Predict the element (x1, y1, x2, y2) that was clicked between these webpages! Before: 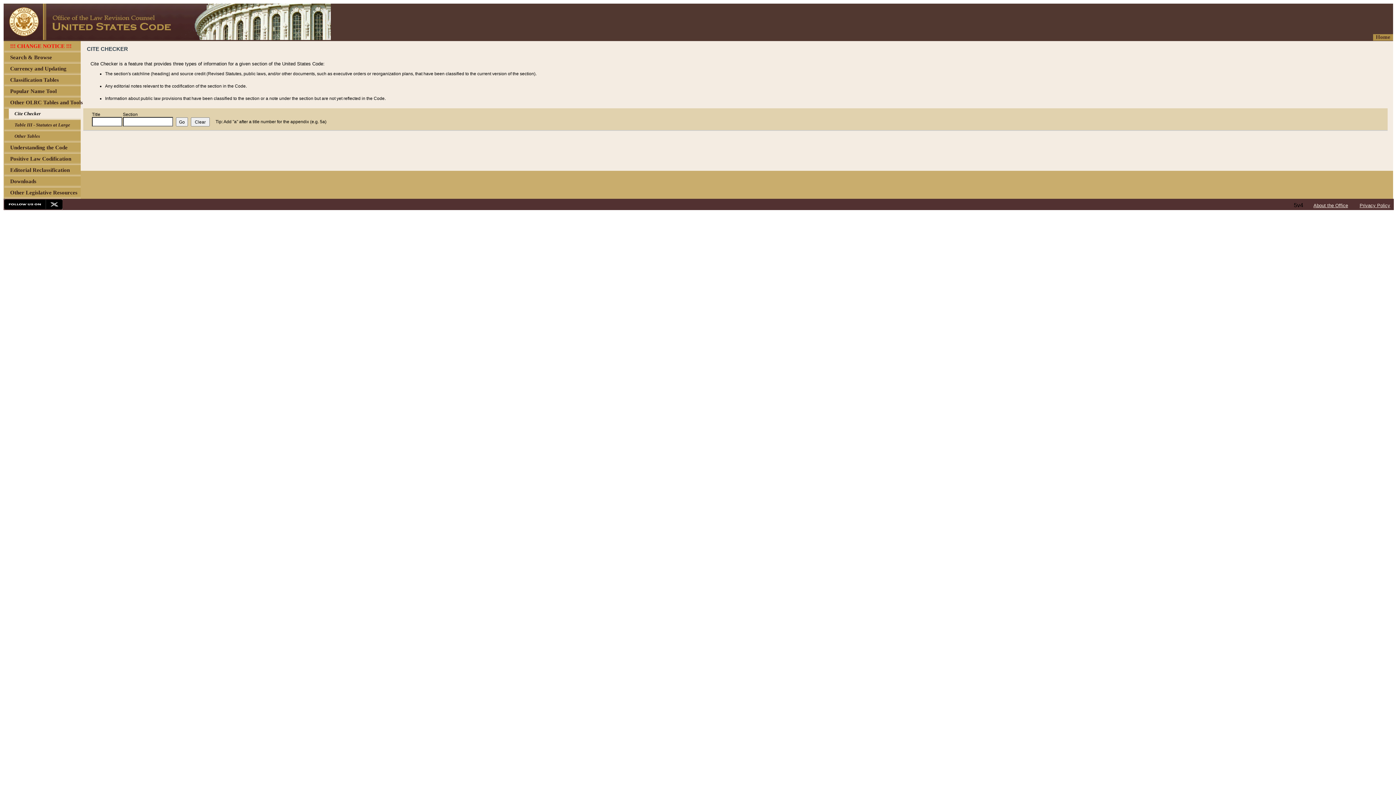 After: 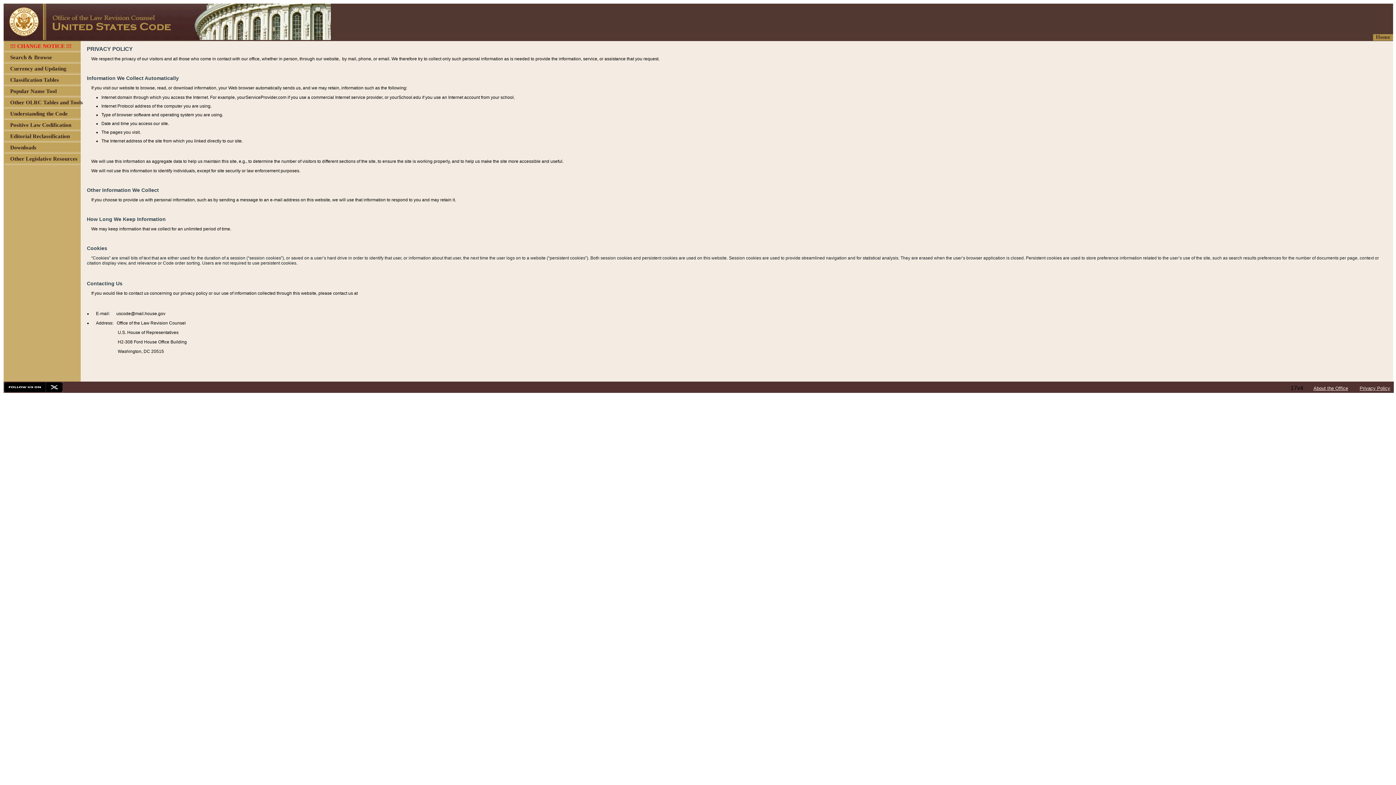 Action: label: Privacy Policy bbox: (1360, 202, 1390, 208)